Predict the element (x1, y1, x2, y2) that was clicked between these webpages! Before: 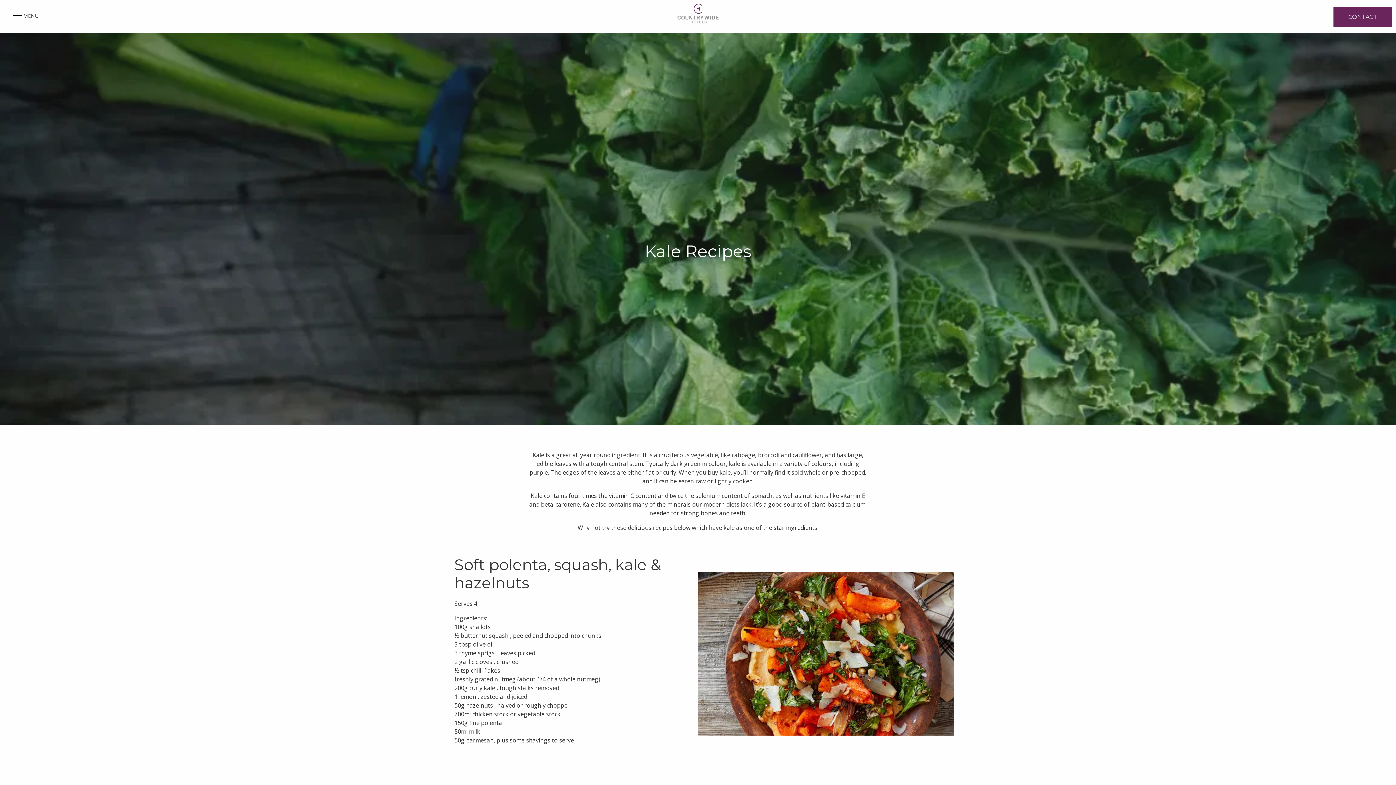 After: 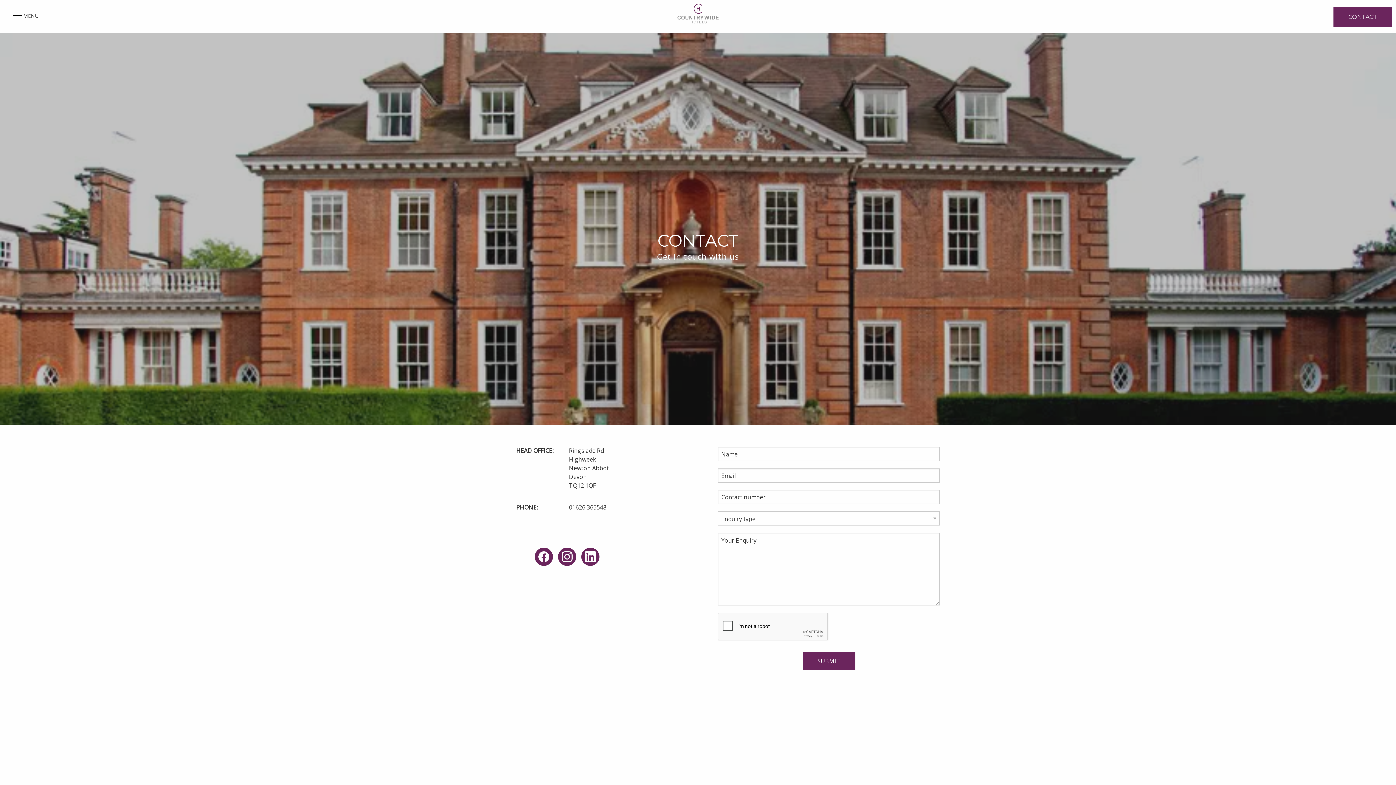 Action: bbox: (1334, 7, 1392, 26) label: CONTACT